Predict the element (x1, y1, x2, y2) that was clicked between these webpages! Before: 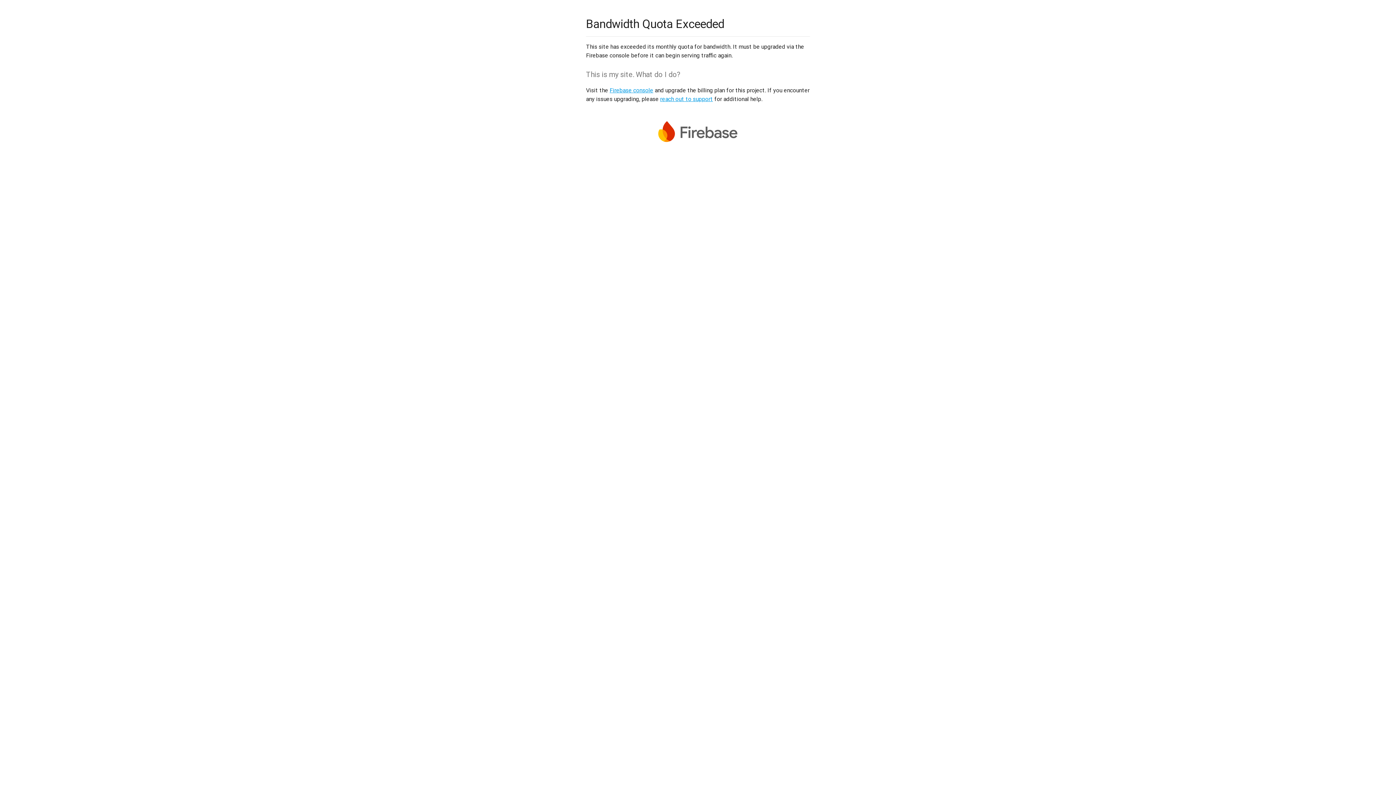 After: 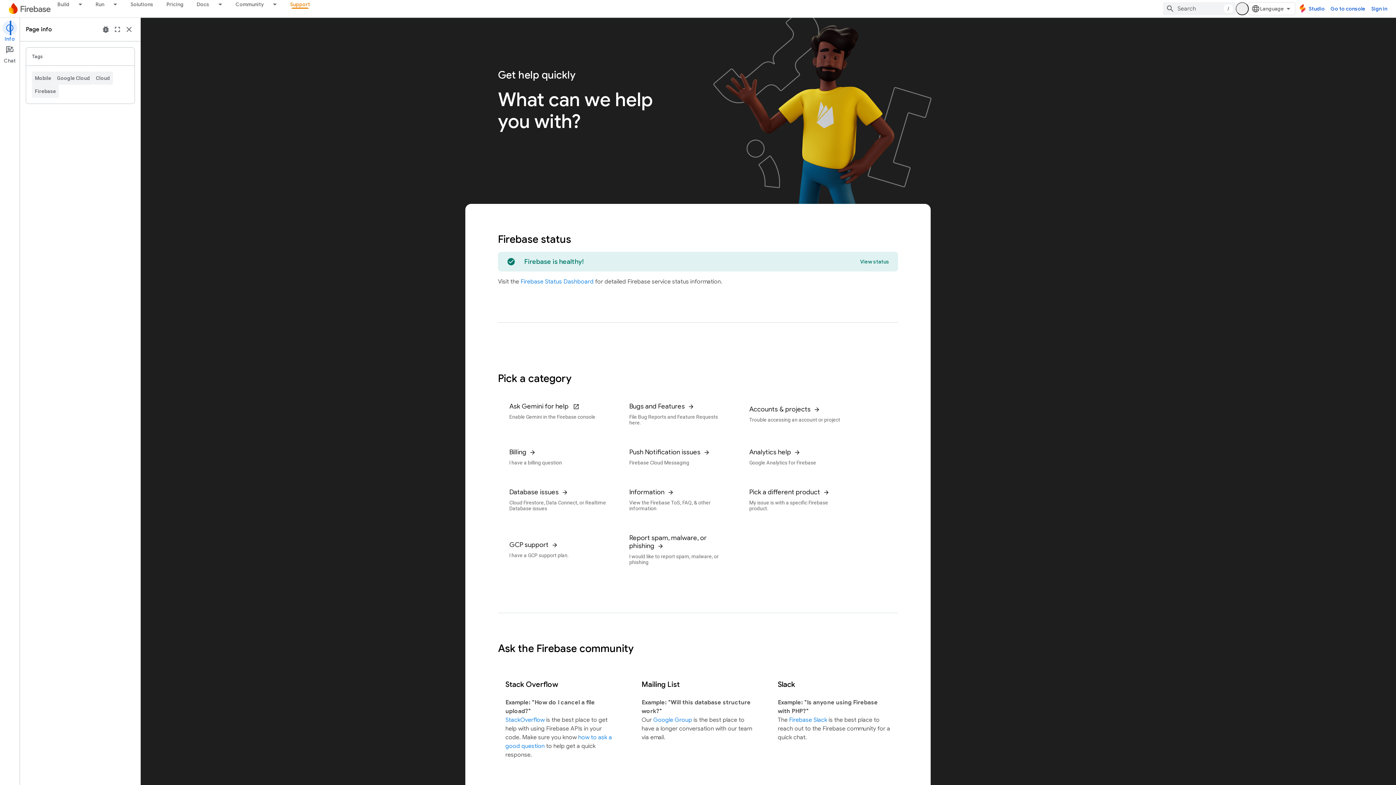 Action: bbox: (660, 95, 713, 102) label: reach out to support